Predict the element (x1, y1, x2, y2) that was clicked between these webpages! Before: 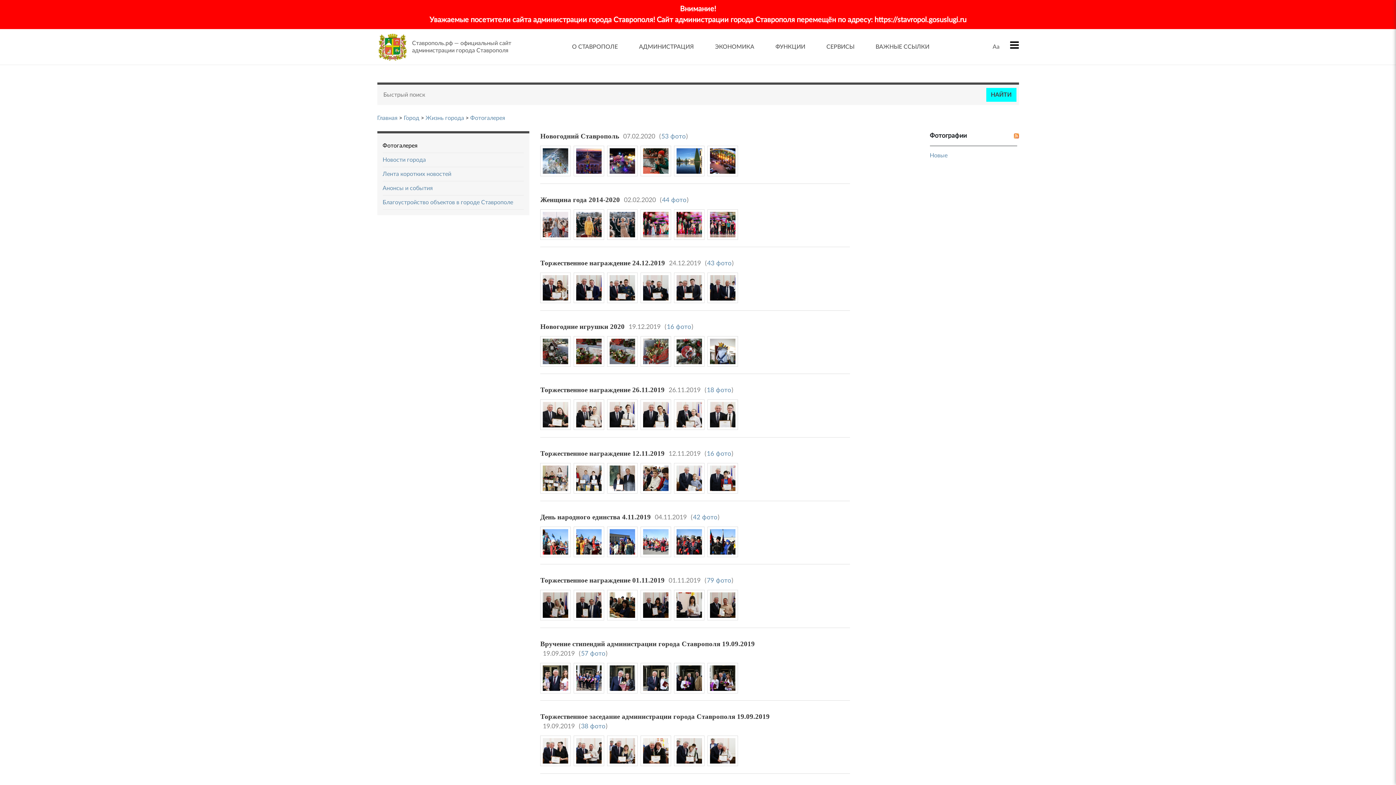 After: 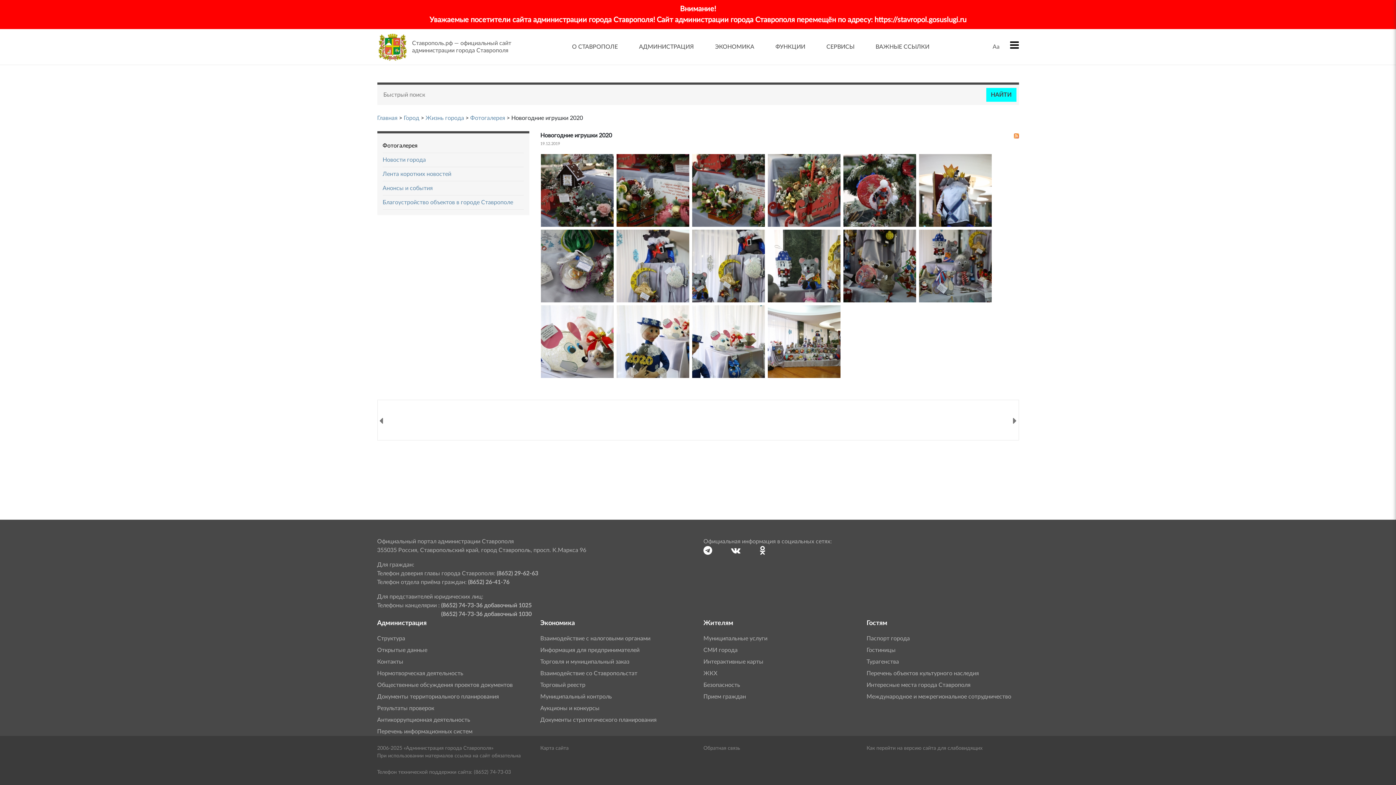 Action: bbox: (540, 322, 624, 330) label: Новогодние игрушки 2020